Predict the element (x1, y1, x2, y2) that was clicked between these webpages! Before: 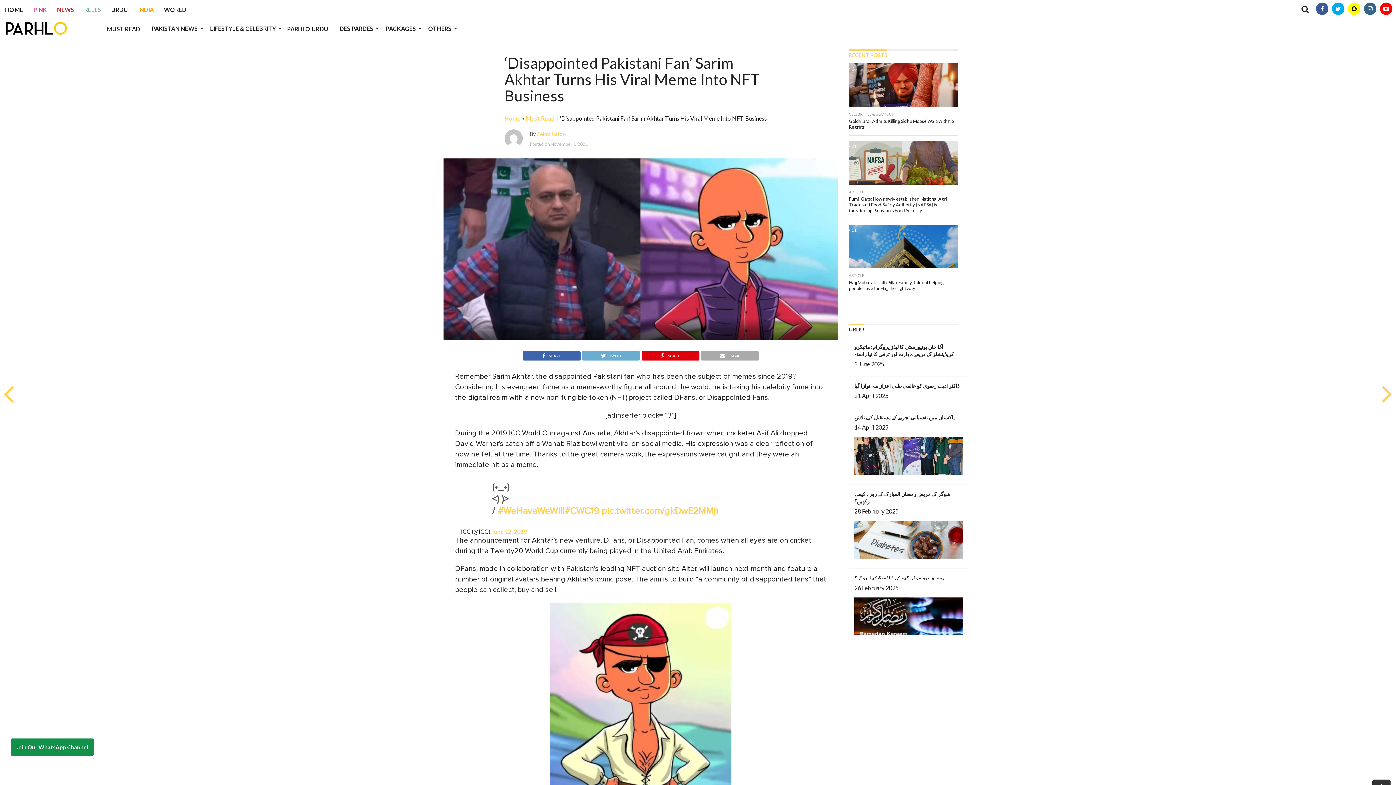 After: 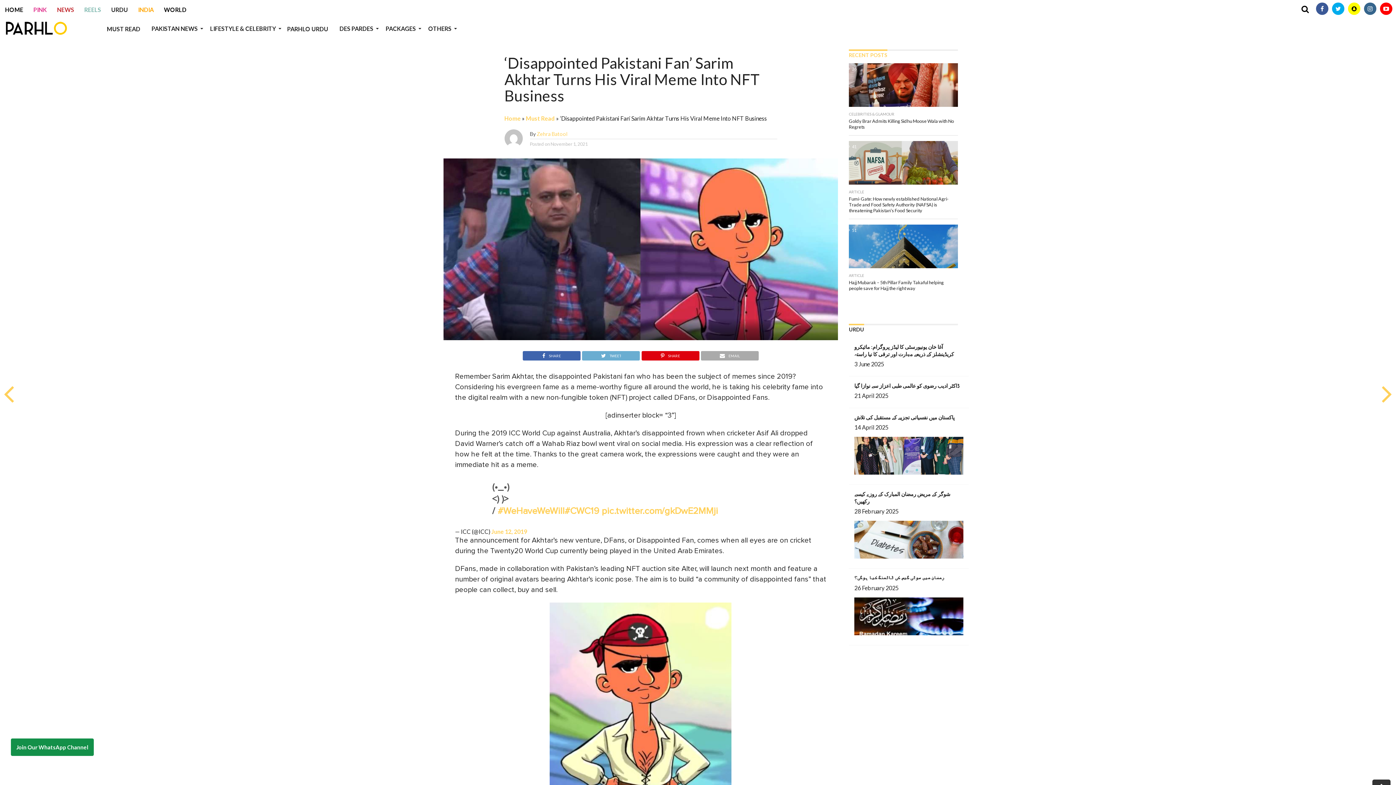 Action: label: URDU bbox: (106, 0, 133, 19)